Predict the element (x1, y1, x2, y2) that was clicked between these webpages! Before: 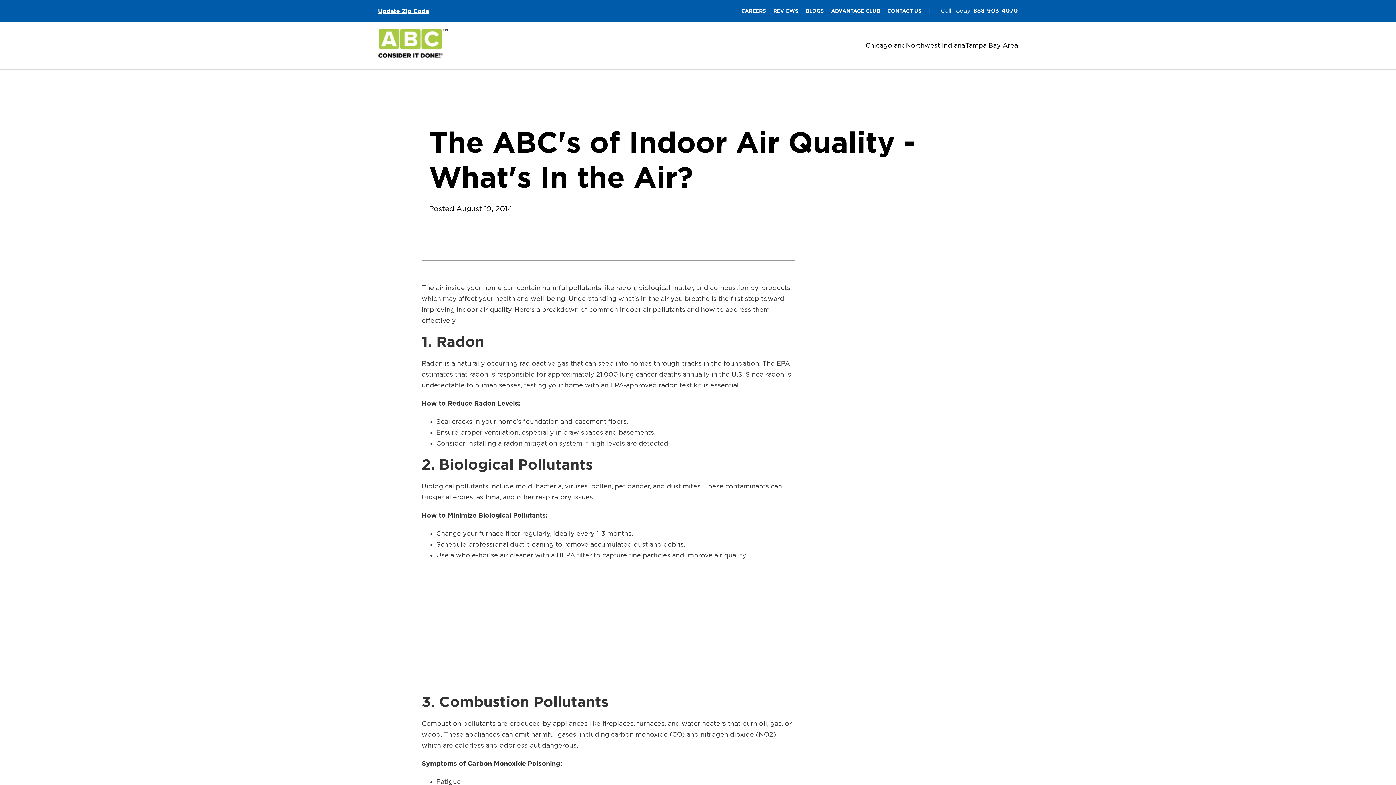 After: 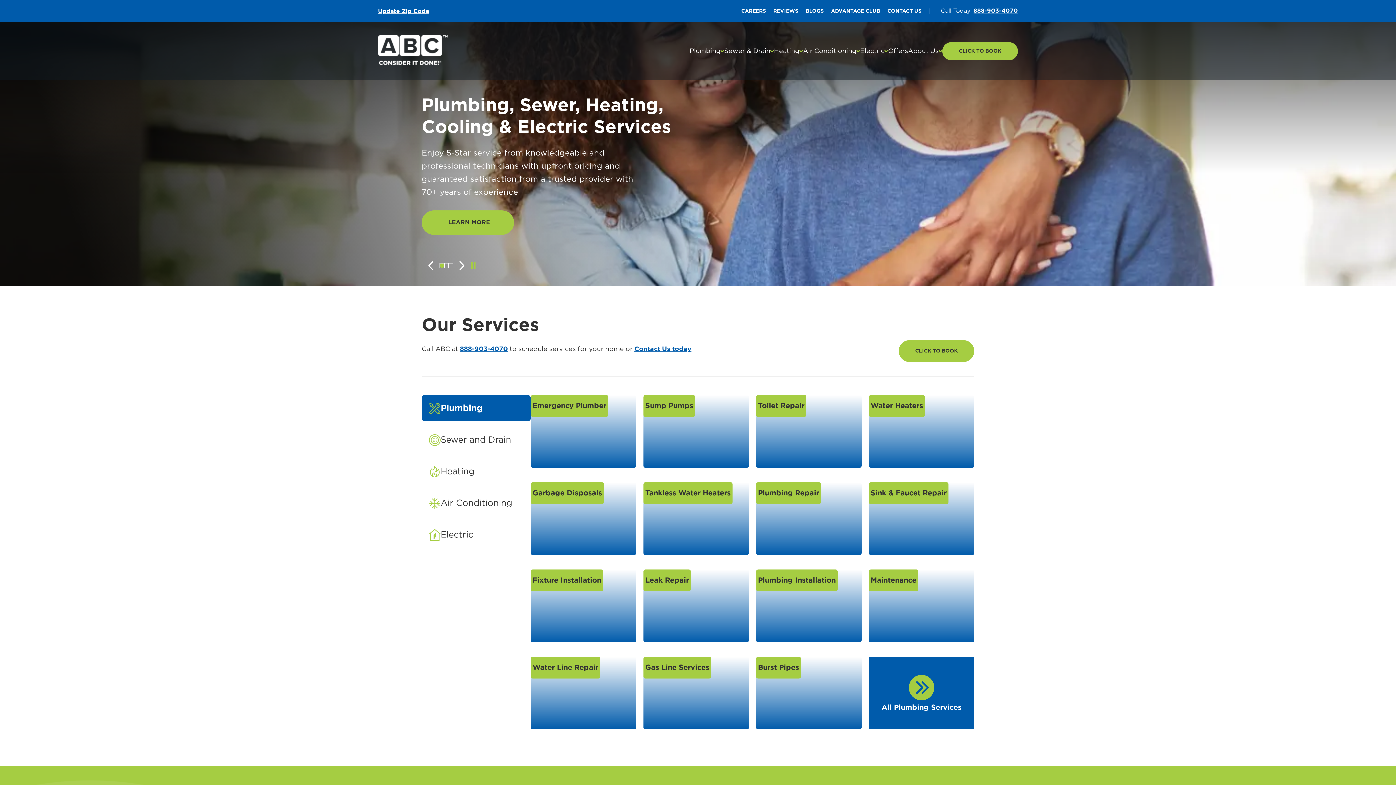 Action: label: Chicagoland bbox: (865, 42, 906, 49)